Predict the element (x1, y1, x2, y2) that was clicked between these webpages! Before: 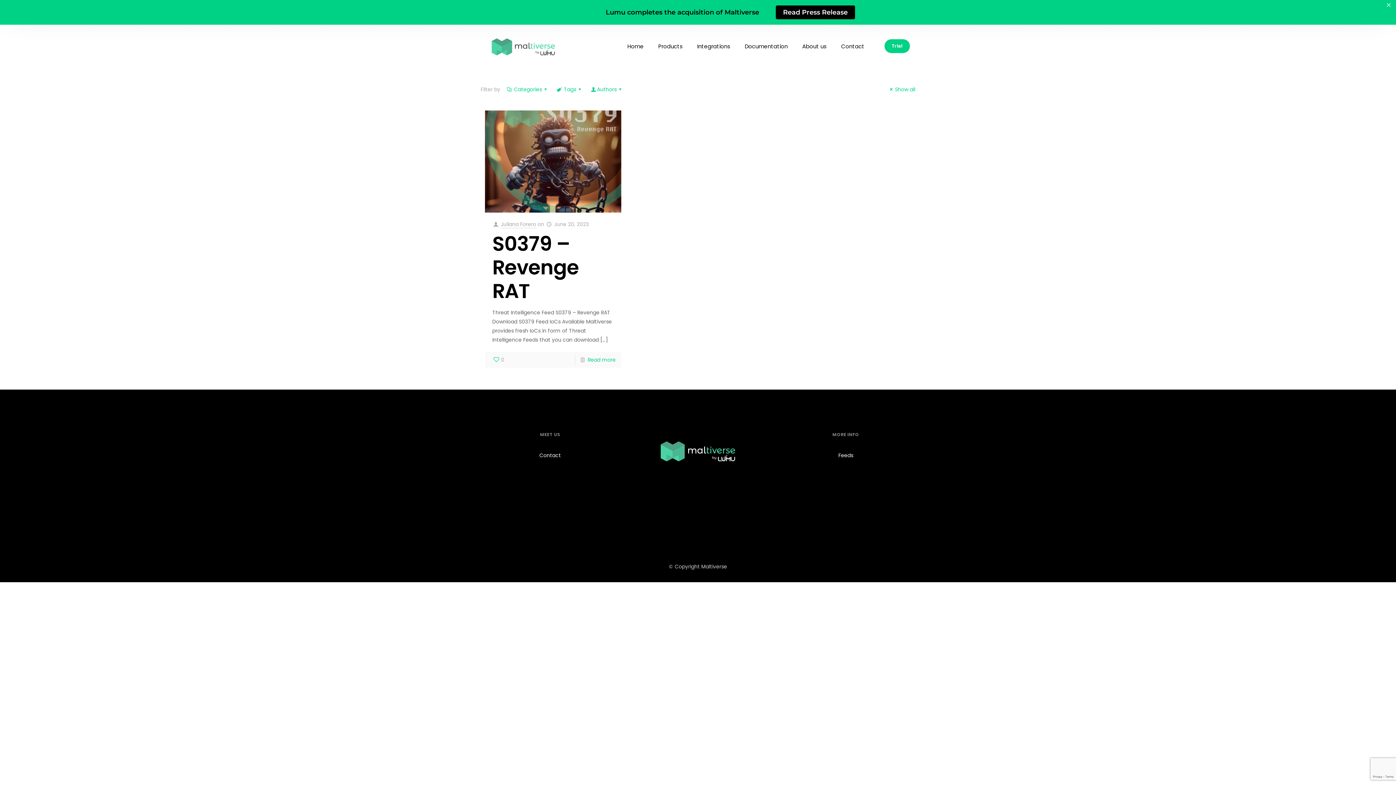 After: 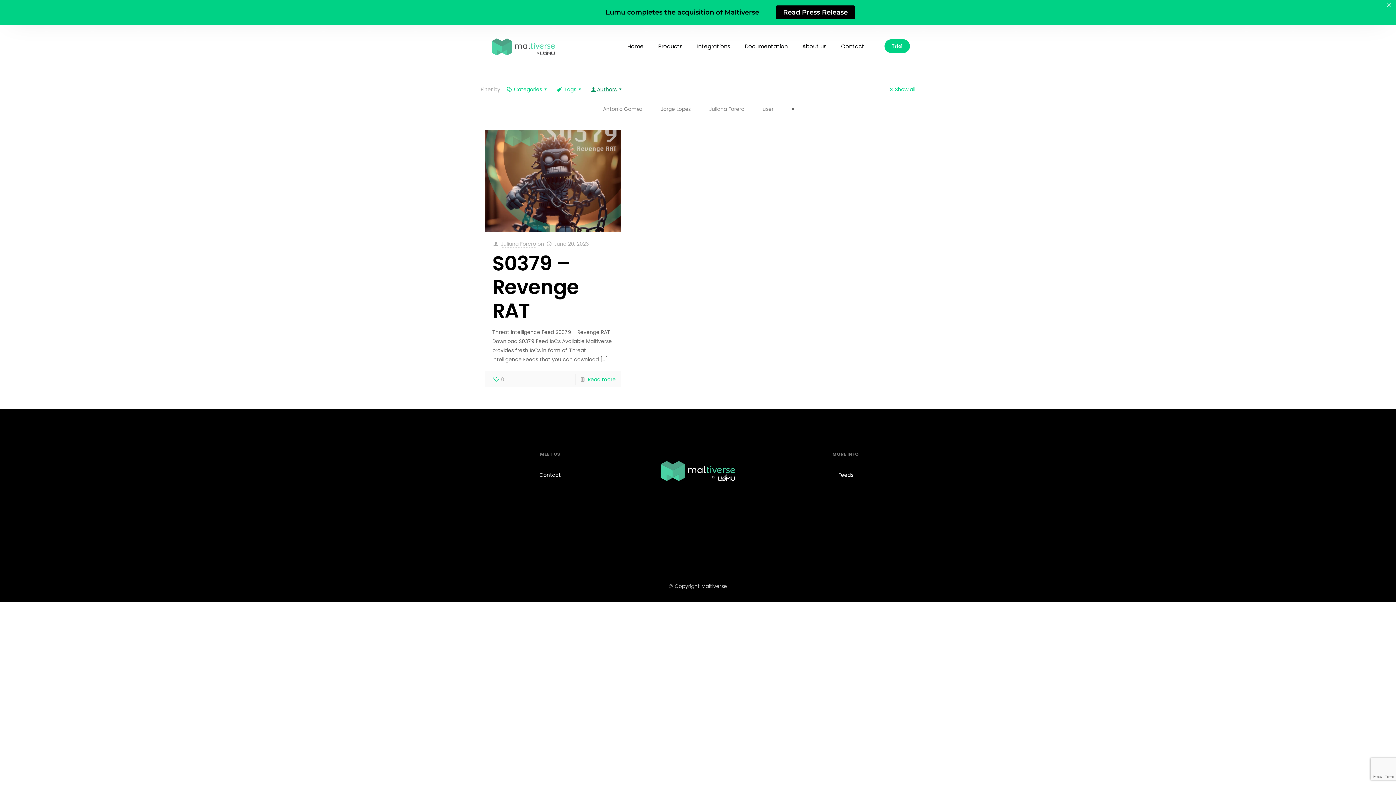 Action: bbox: (590, 85, 623, 93) label: Authors